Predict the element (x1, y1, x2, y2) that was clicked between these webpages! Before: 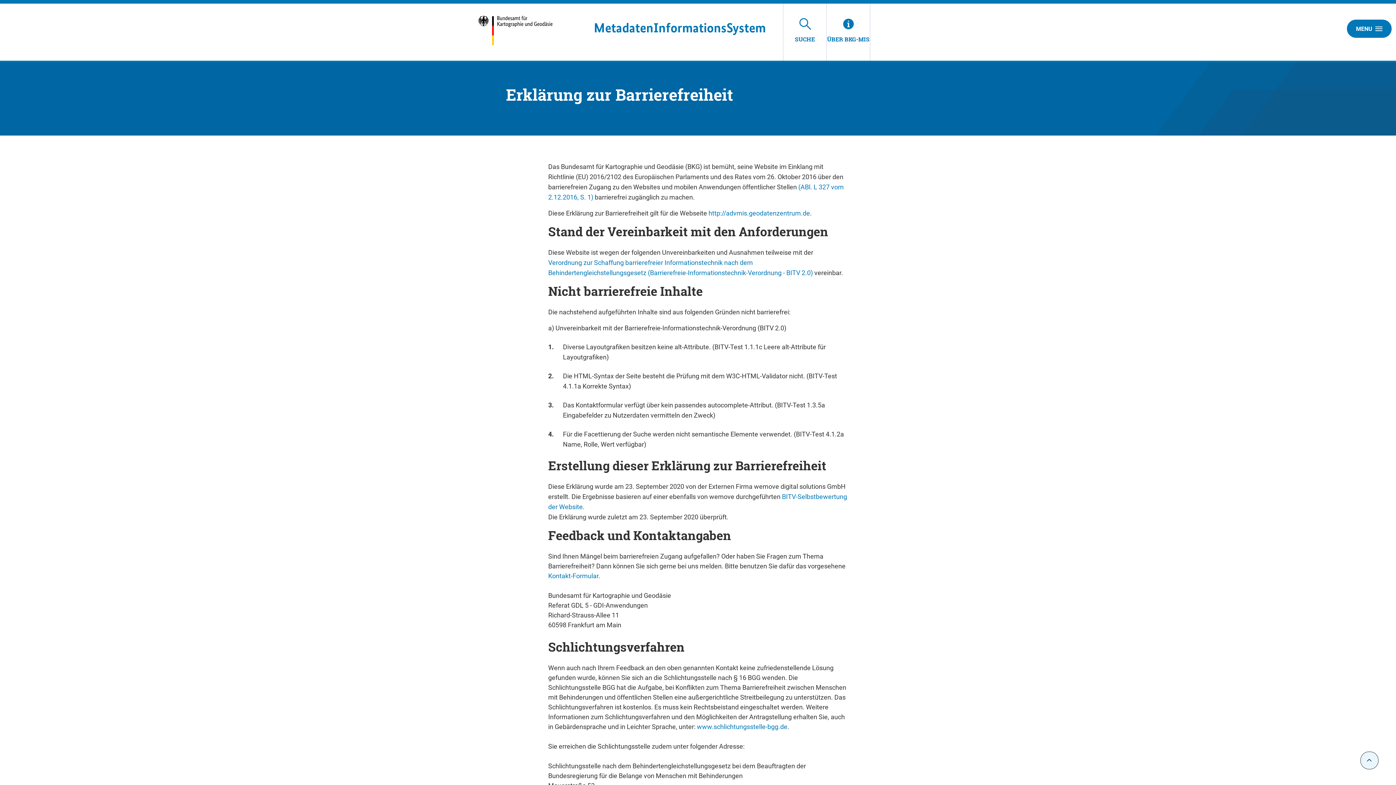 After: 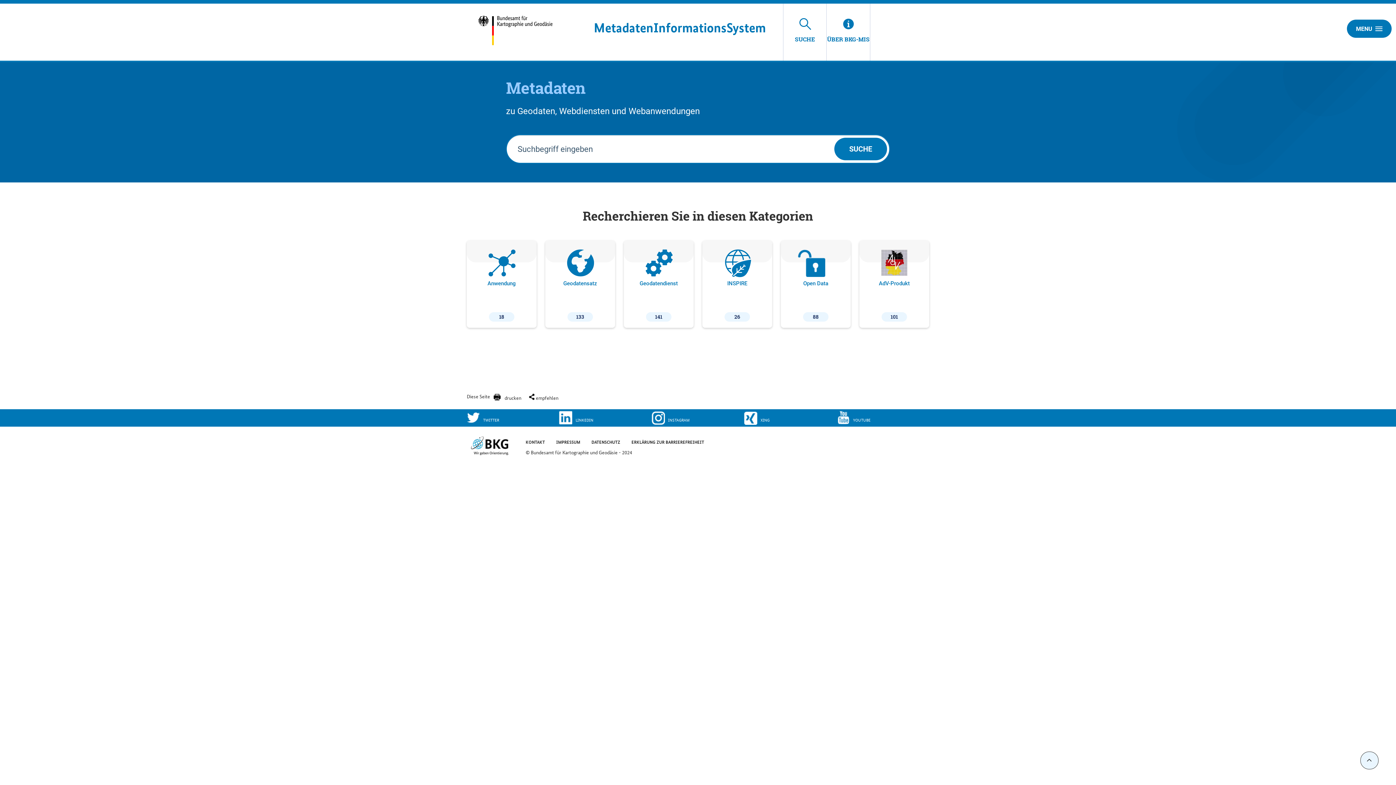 Action: bbox: (594, 20, 766, 35) label: MetadatenInformationsSystem